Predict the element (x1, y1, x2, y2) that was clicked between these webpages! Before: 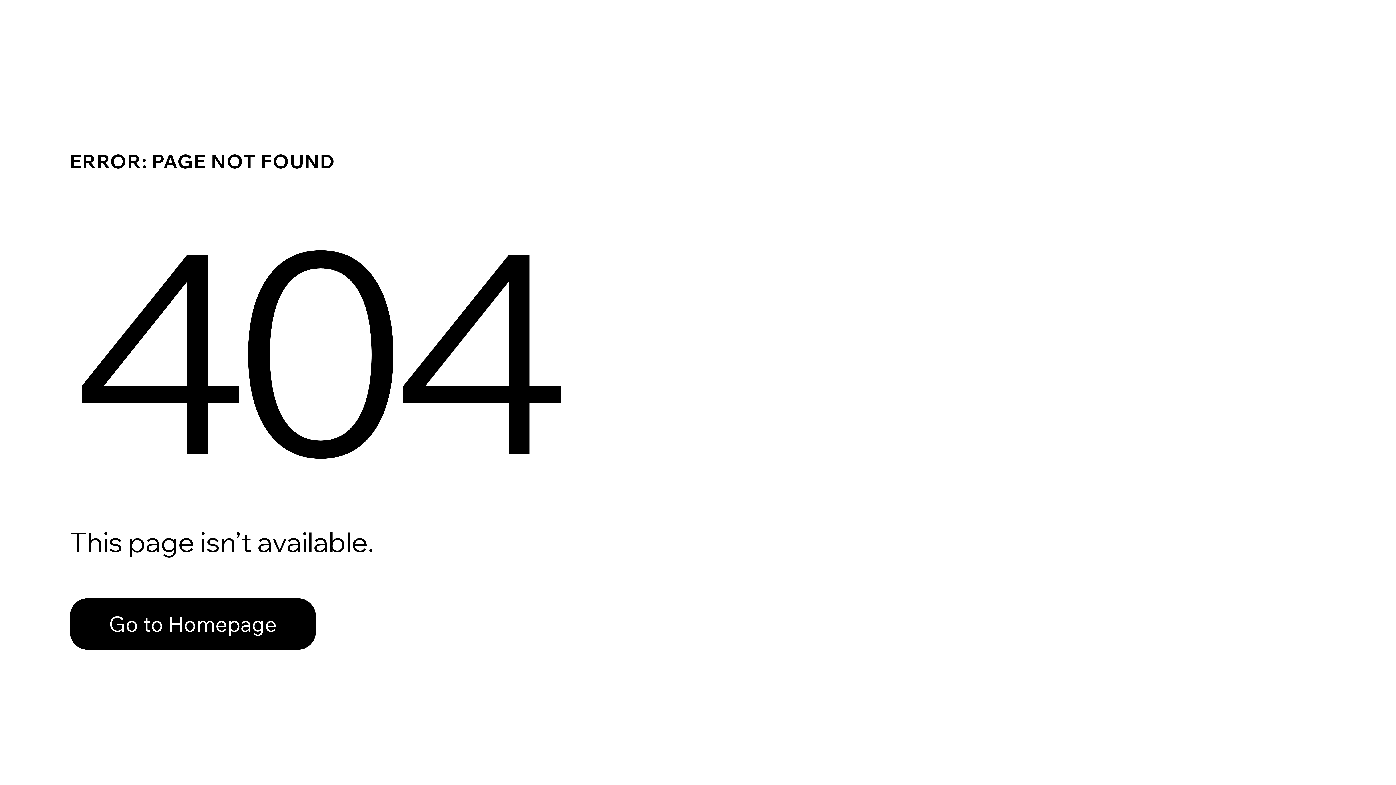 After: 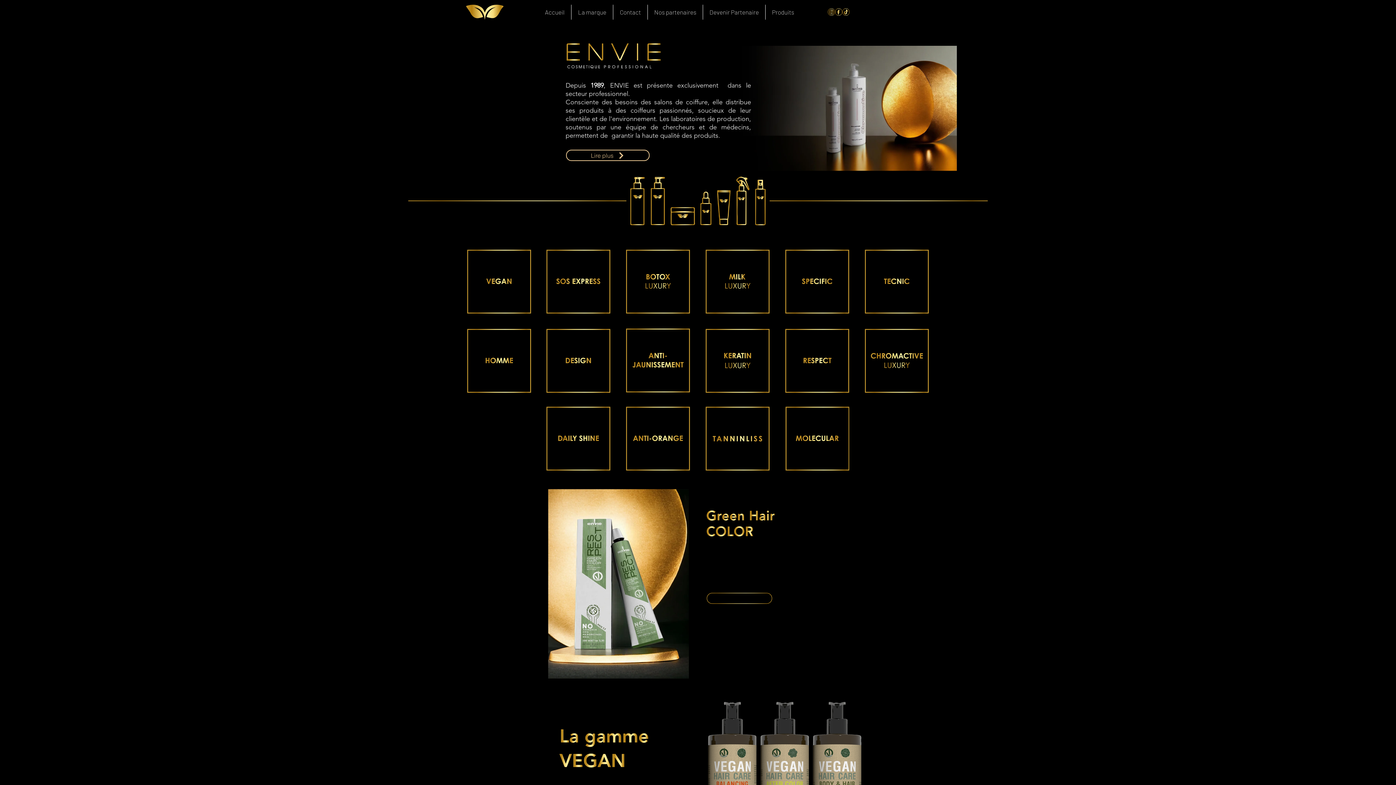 Action: label: Go to Homepage bbox: (69, 598, 316, 650)